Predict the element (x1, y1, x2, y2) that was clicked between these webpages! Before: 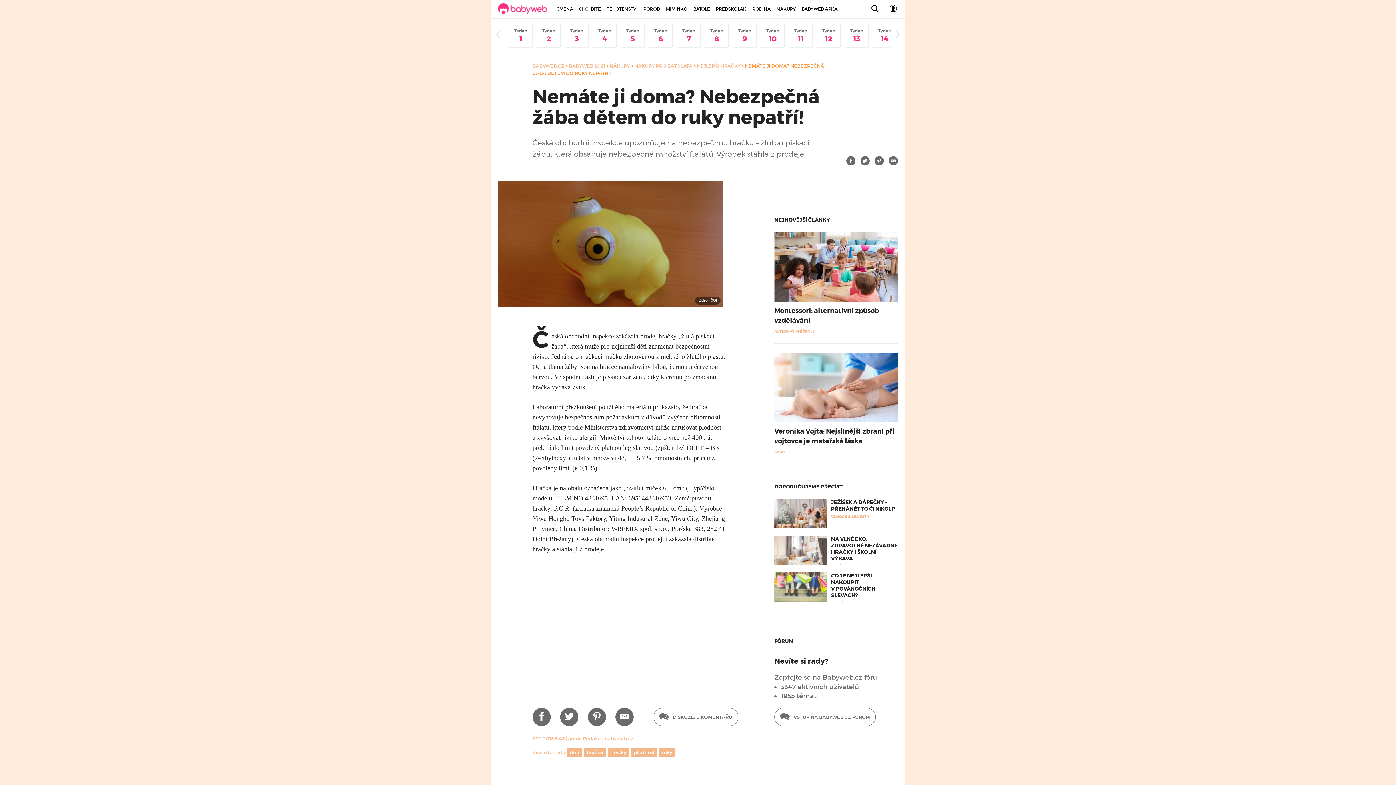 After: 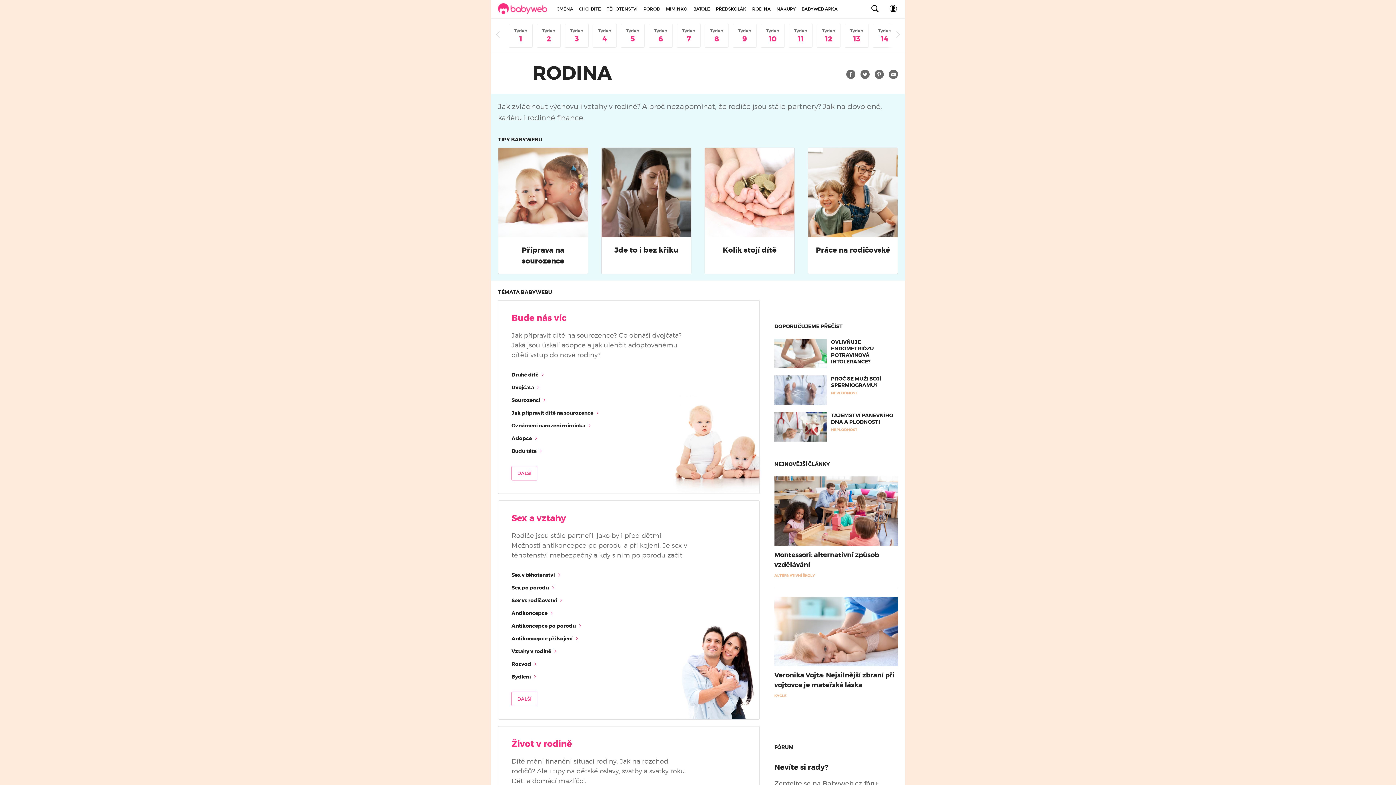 Action: bbox: (749, 0, 773, 18) label: RODINA